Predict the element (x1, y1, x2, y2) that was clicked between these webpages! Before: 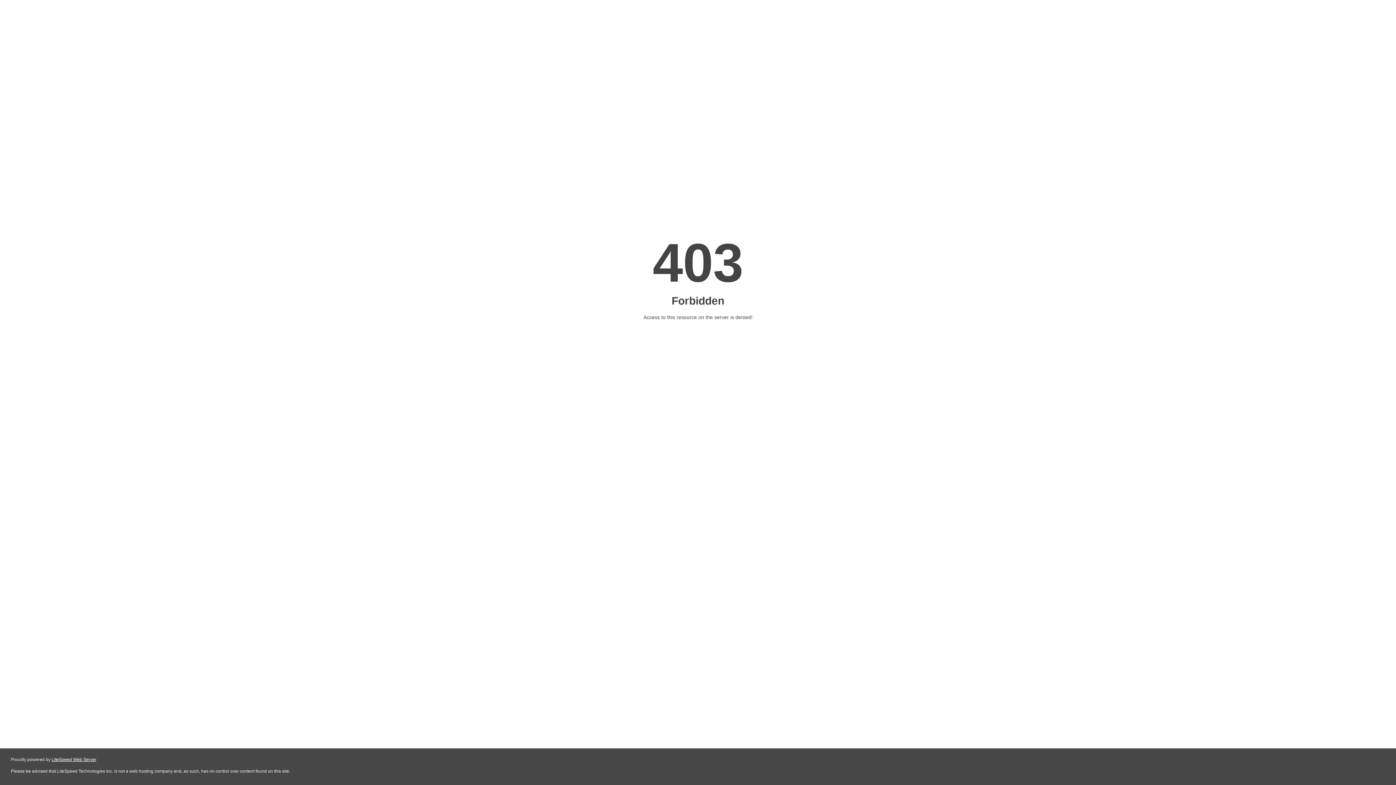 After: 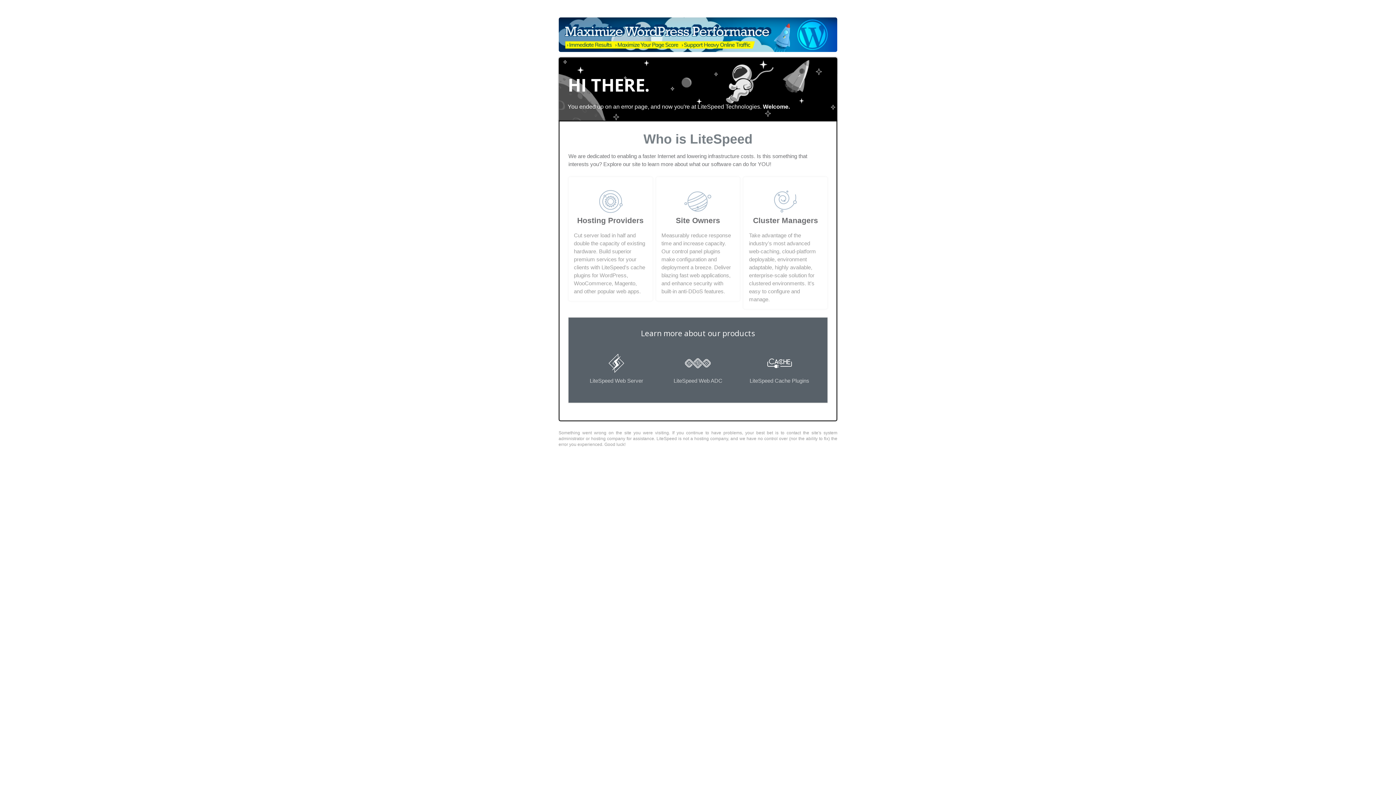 Action: bbox: (51, 757, 96, 762) label: LiteSpeed Web Server